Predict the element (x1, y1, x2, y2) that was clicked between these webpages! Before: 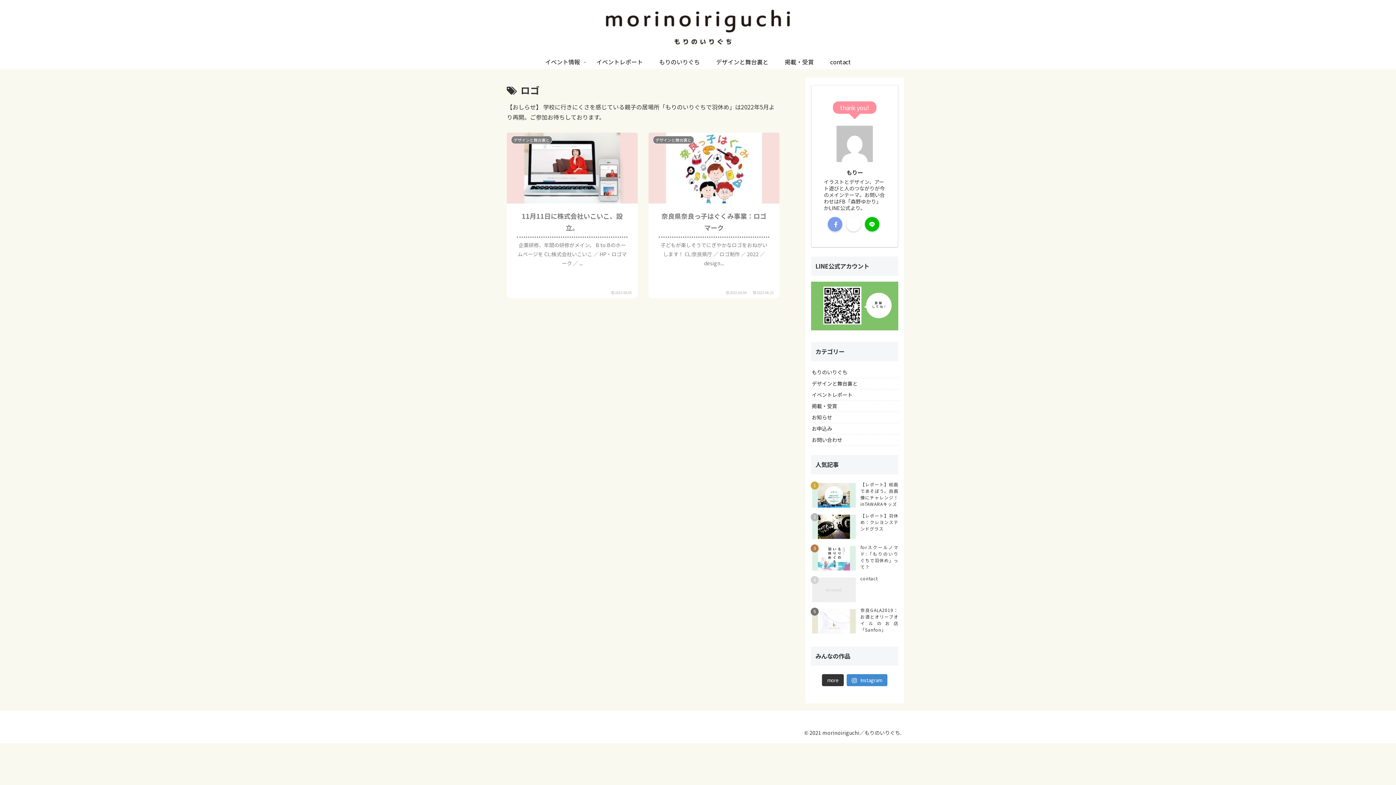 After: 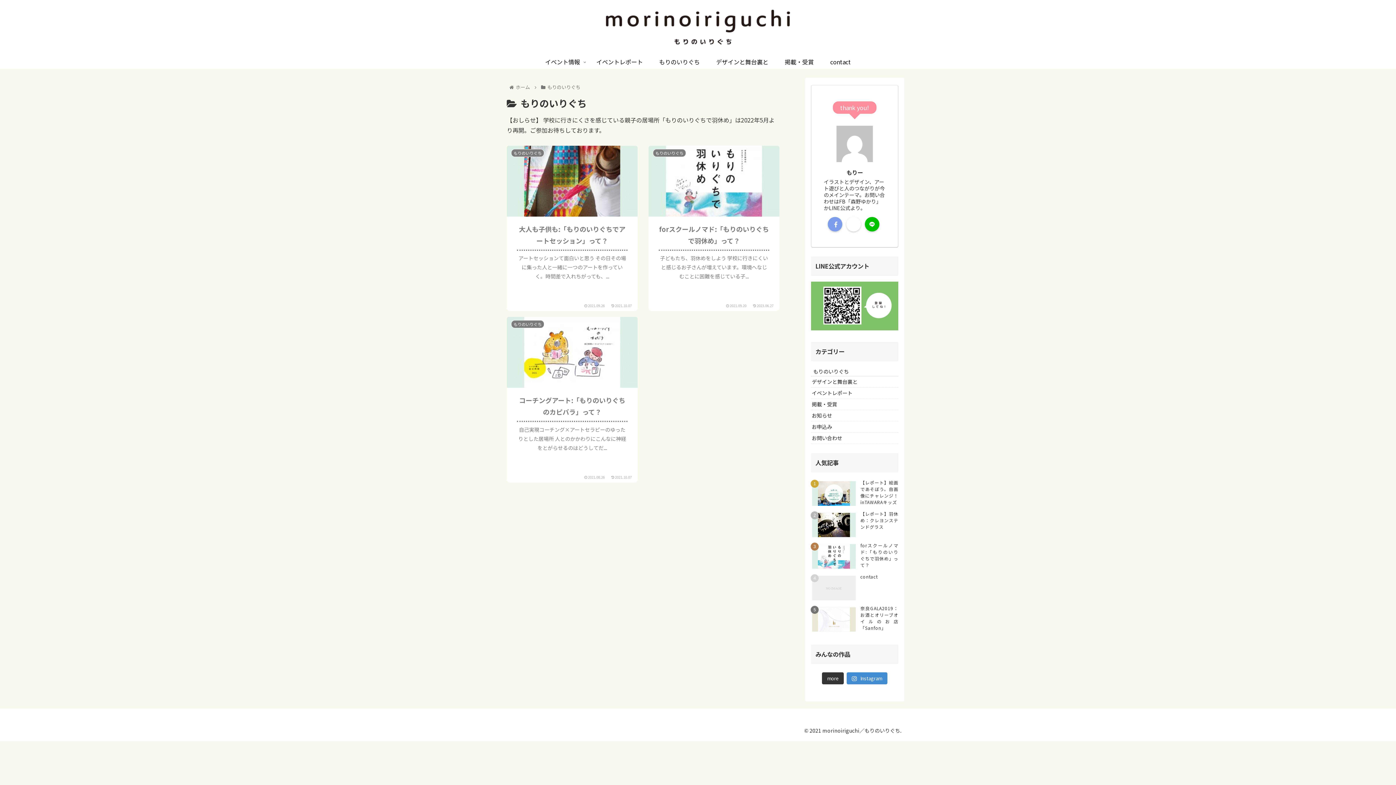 Action: label: もりのいりぐち bbox: (811, 367, 898, 378)